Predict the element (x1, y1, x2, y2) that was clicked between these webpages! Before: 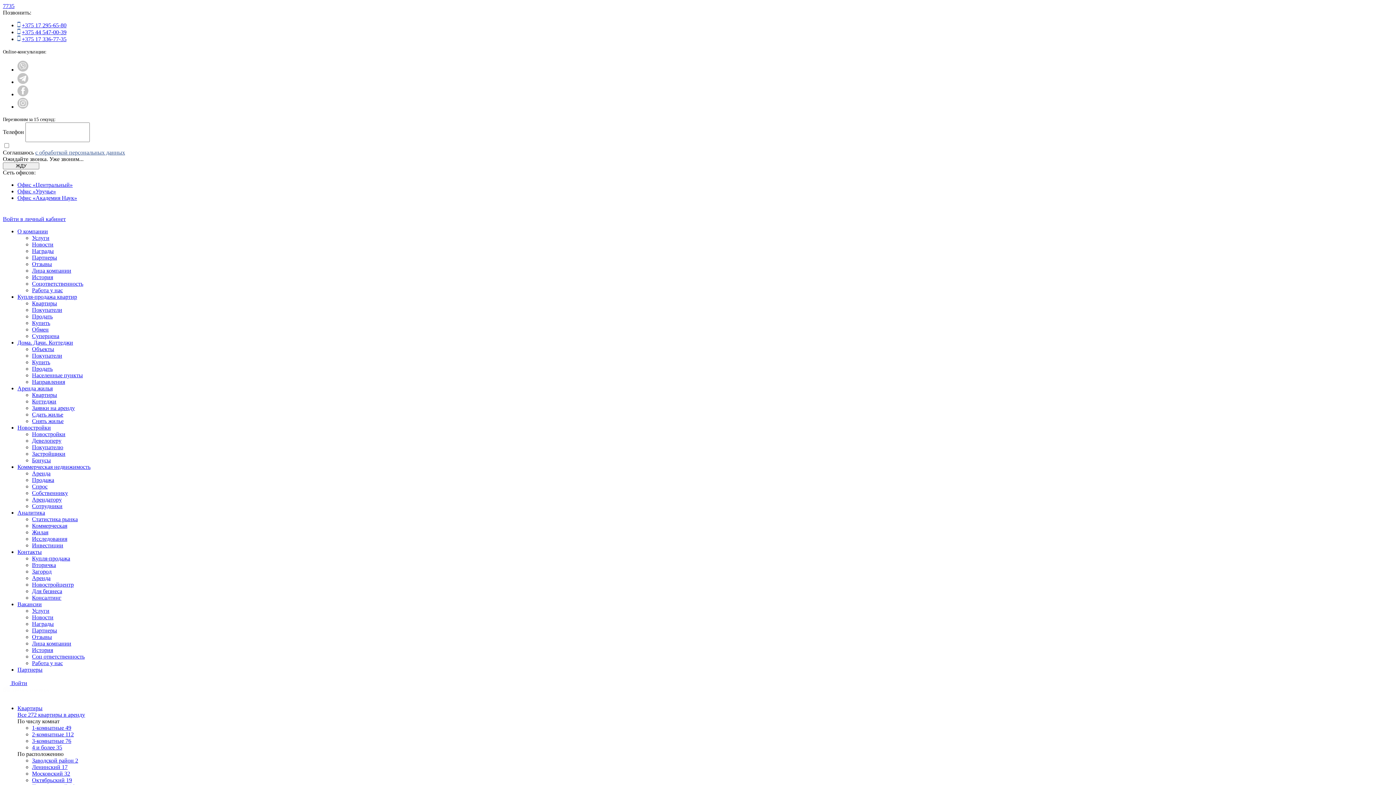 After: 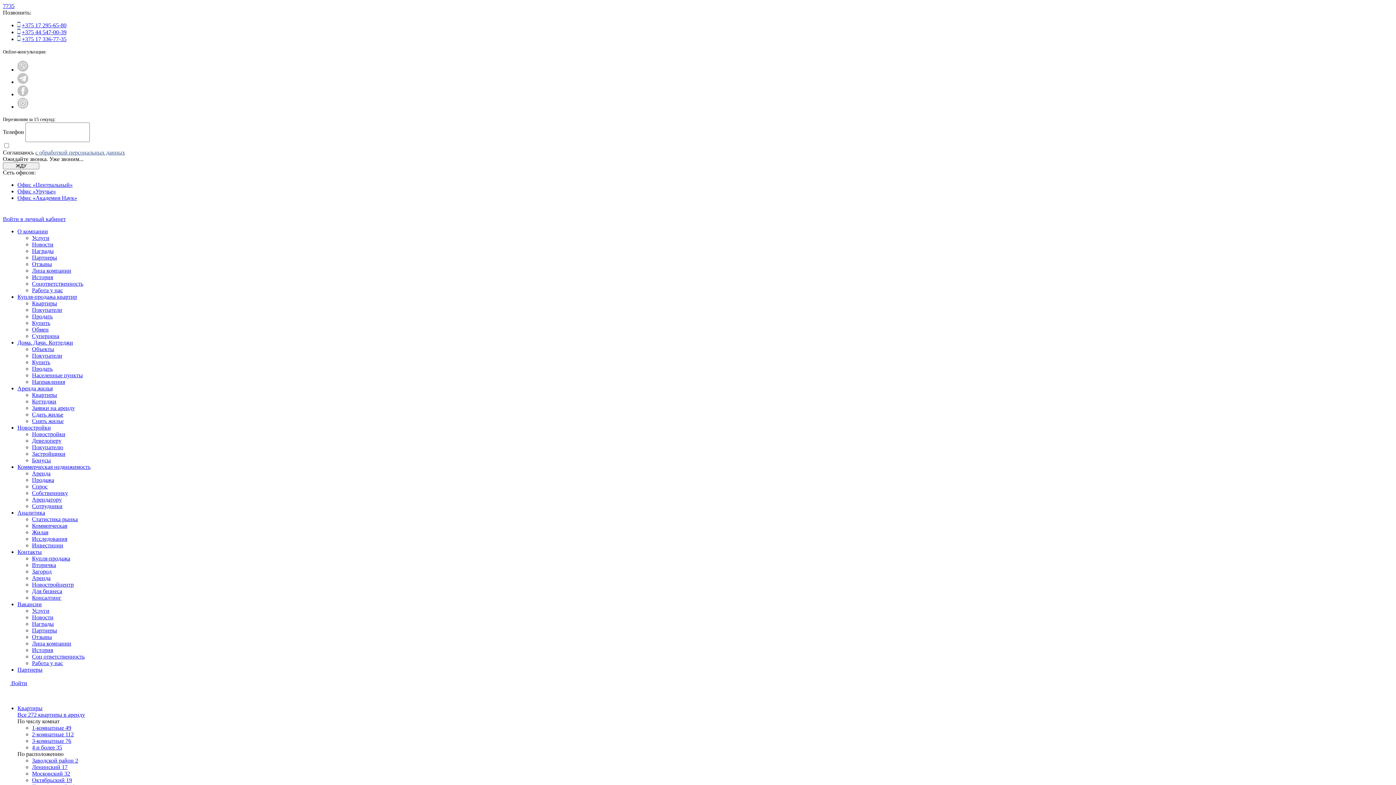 Action: label: 2-комнатные 112 bbox: (32, 731, 73, 737)